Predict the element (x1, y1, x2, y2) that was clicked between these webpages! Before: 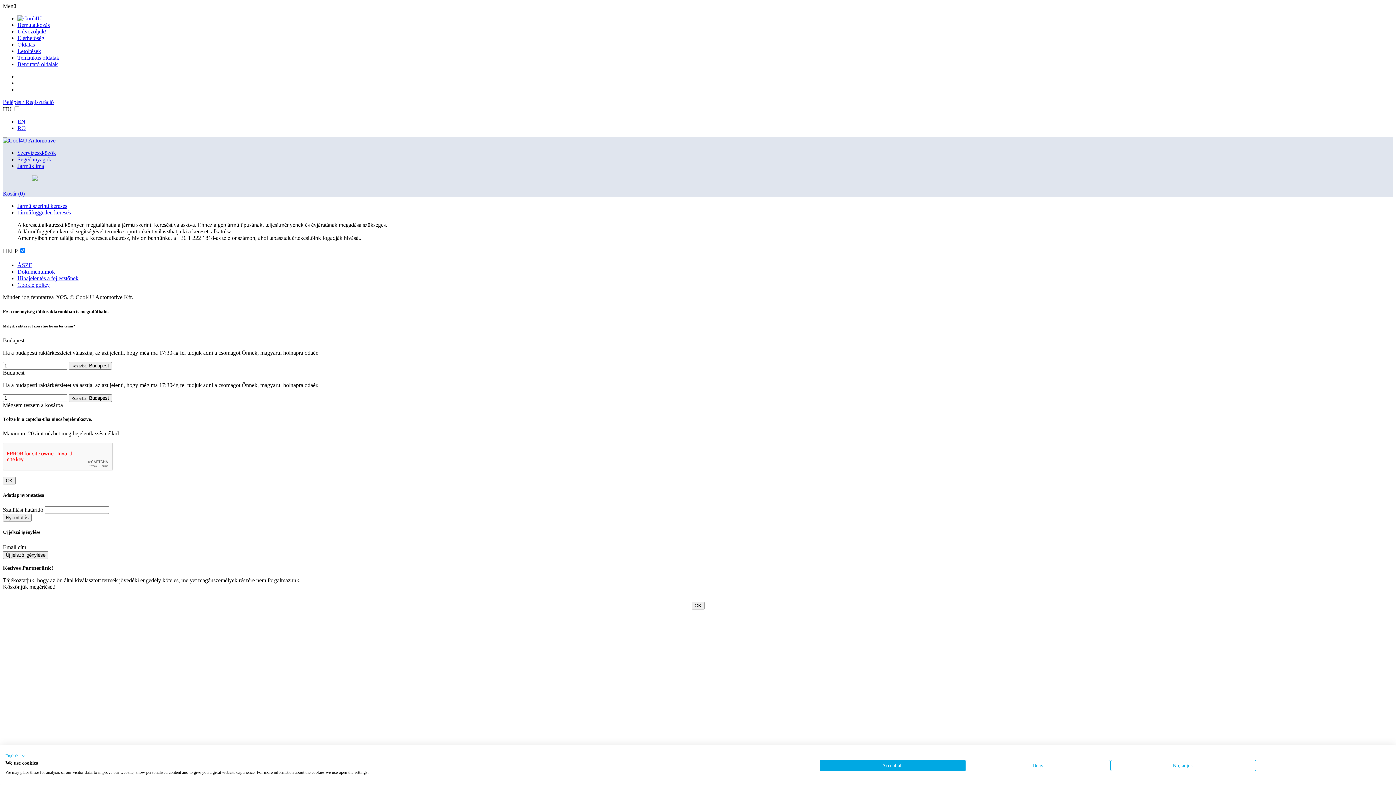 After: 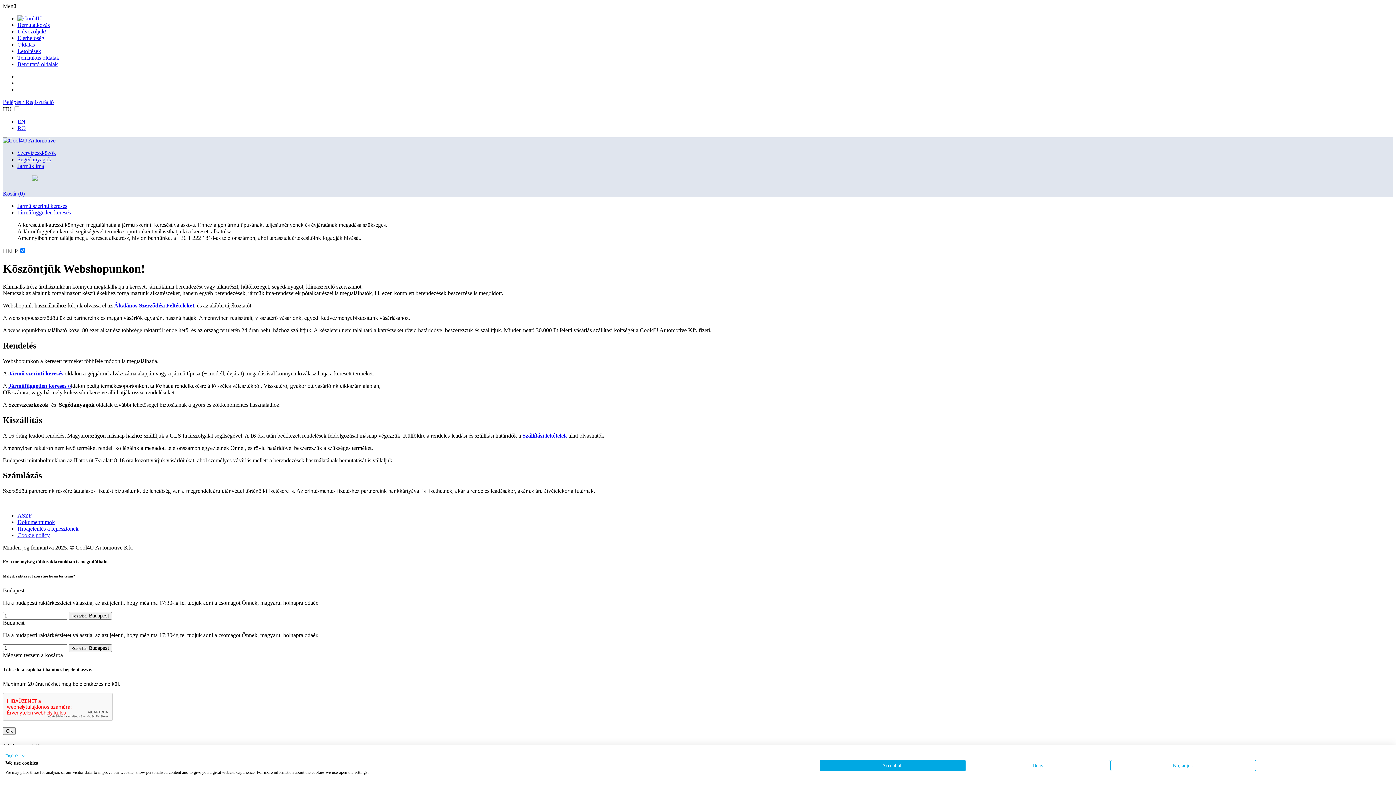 Action: label: Üdvözöljük! bbox: (17, 28, 46, 34)